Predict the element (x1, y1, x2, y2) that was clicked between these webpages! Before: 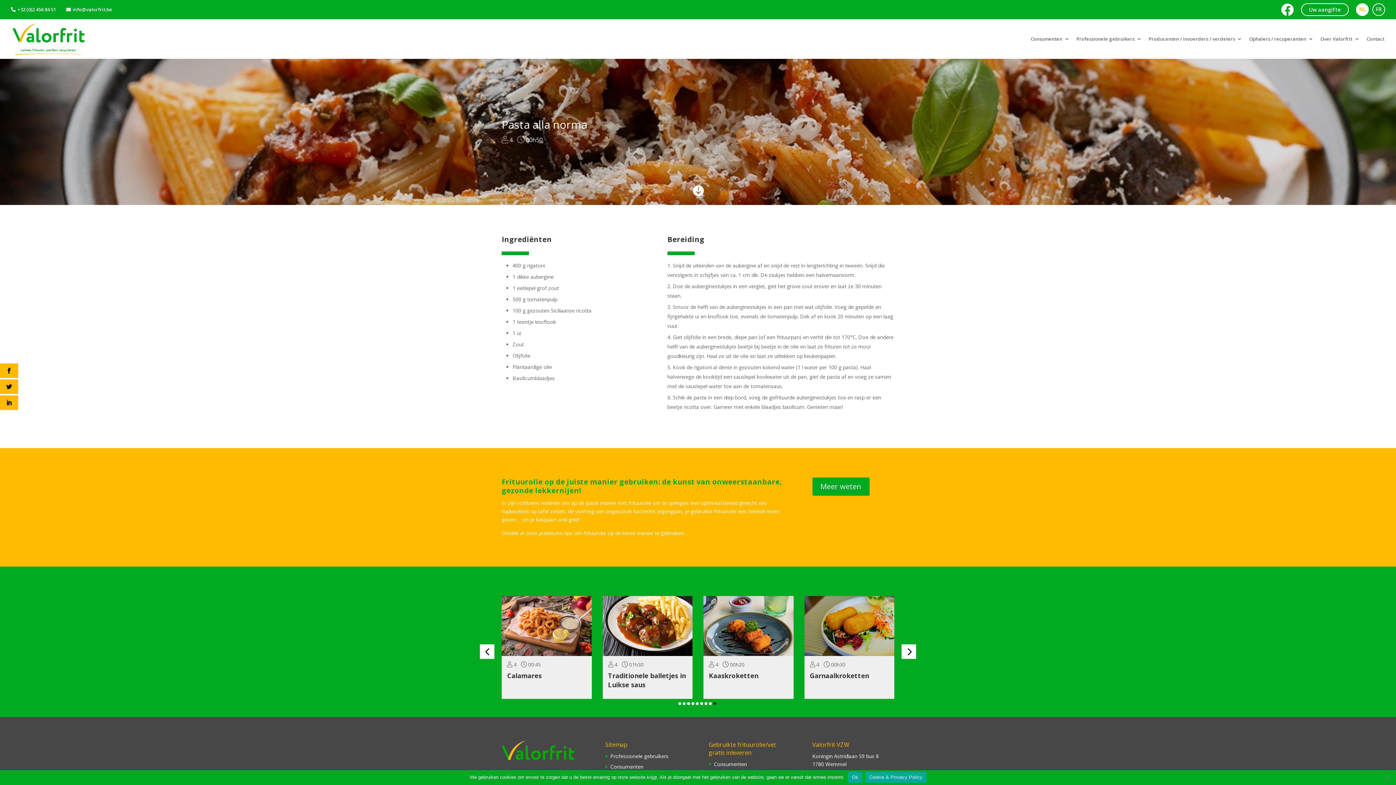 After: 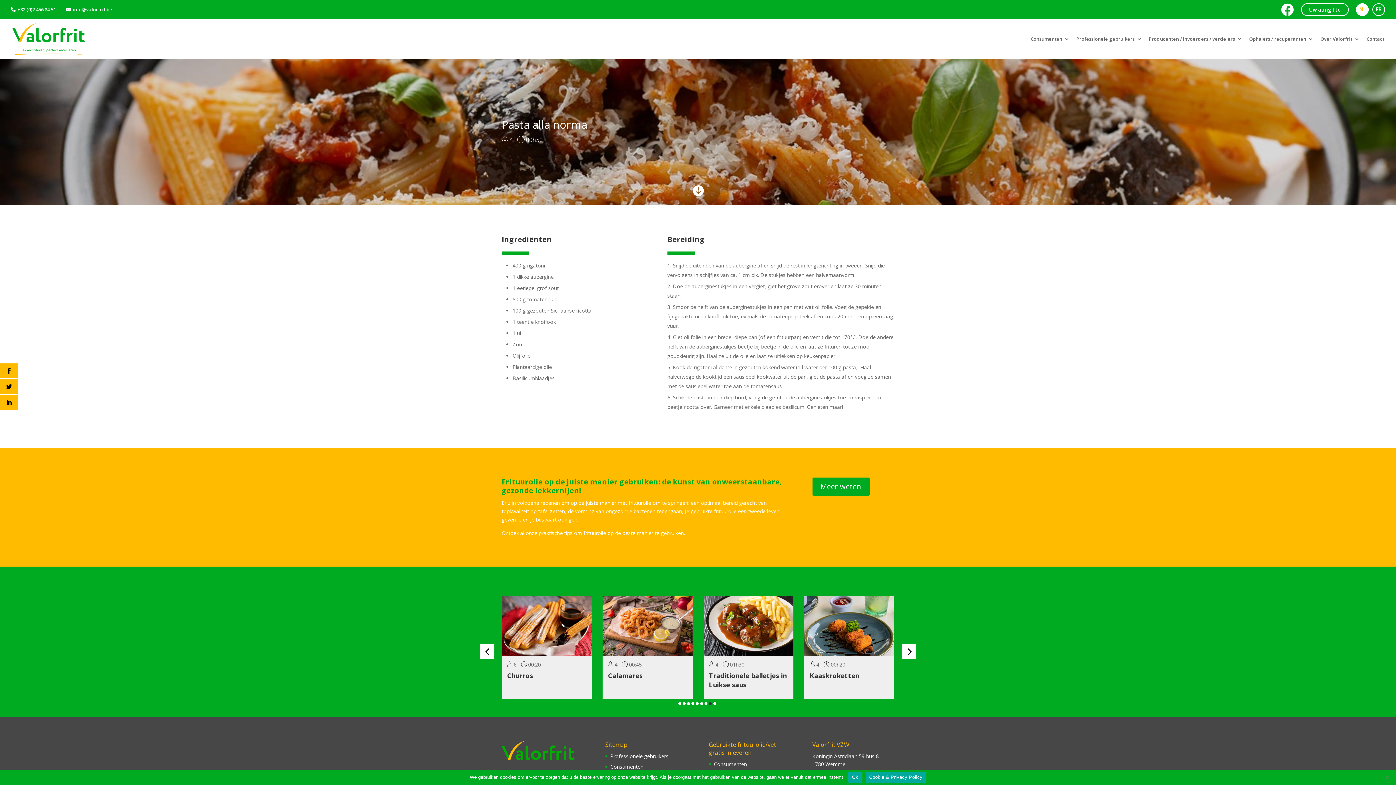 Action: bbox: (687, 702, 690, 705) label: Go to slide 3